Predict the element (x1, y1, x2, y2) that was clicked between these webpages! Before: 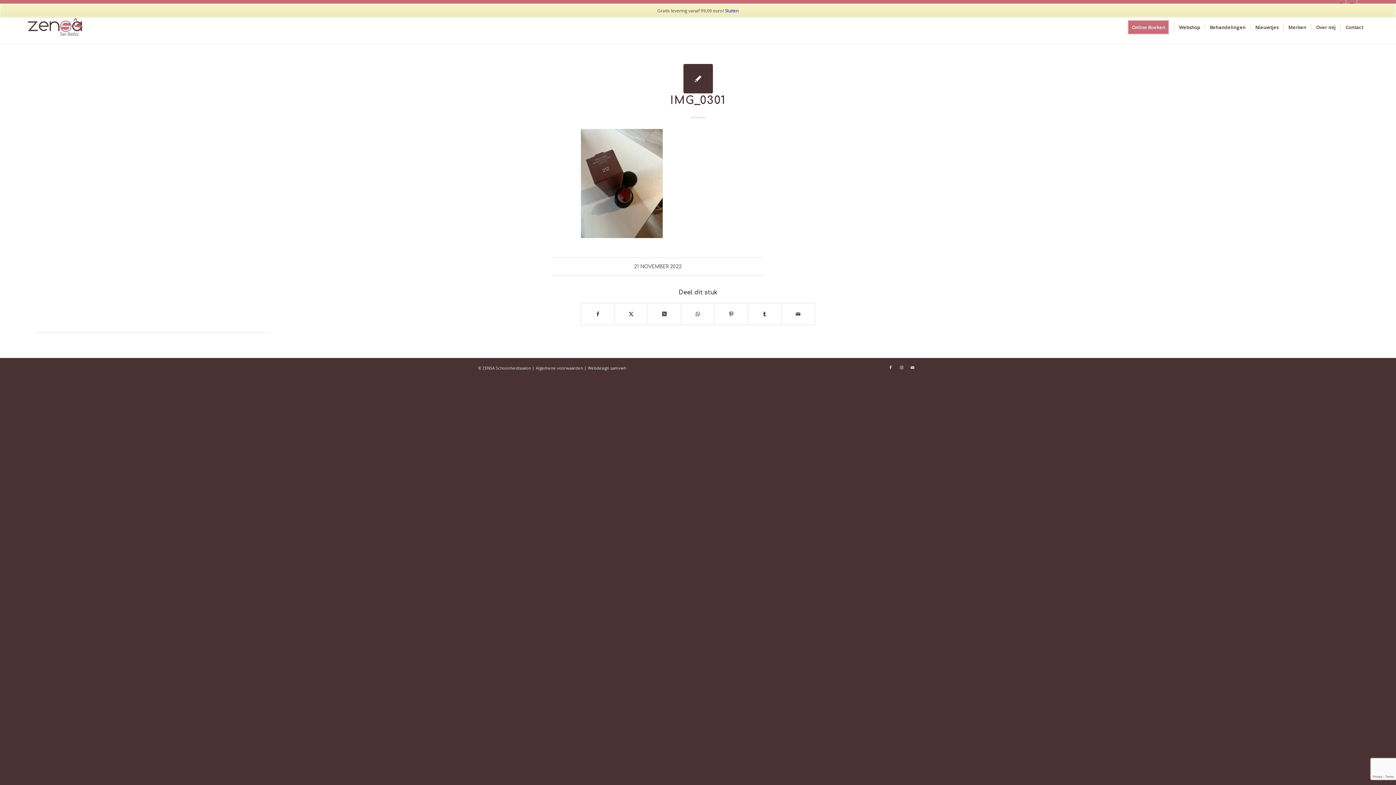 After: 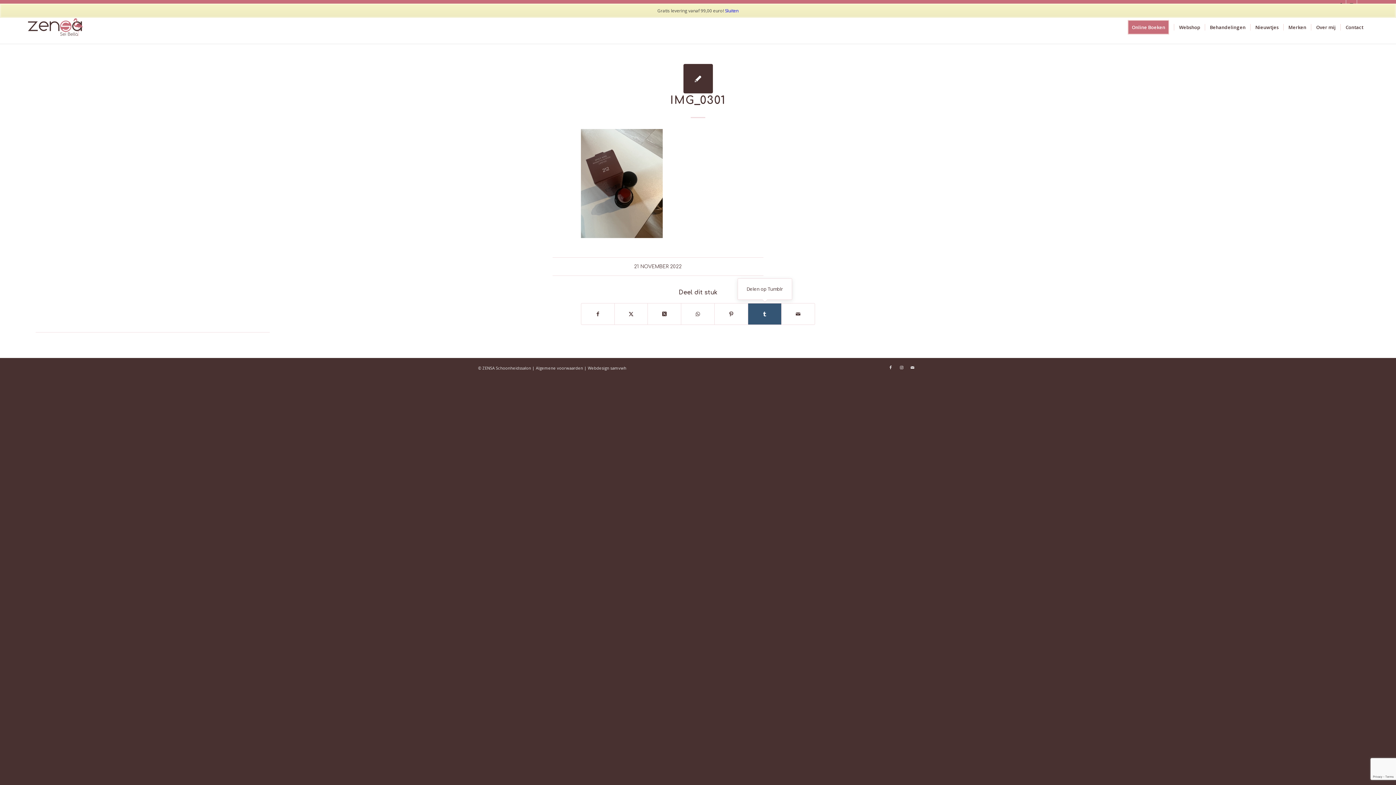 Action: bbox: (748, 303, 781, 324) label: Delen op Tumblr